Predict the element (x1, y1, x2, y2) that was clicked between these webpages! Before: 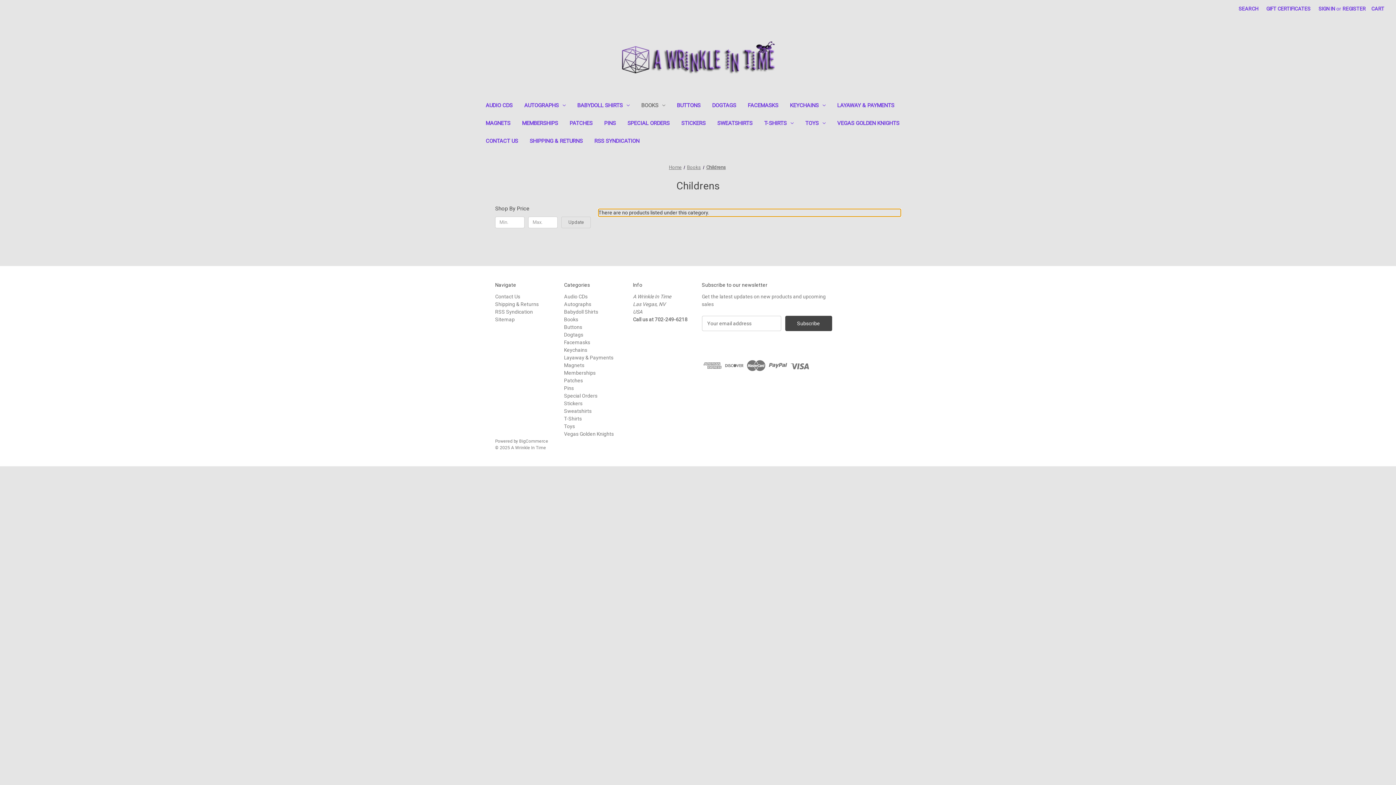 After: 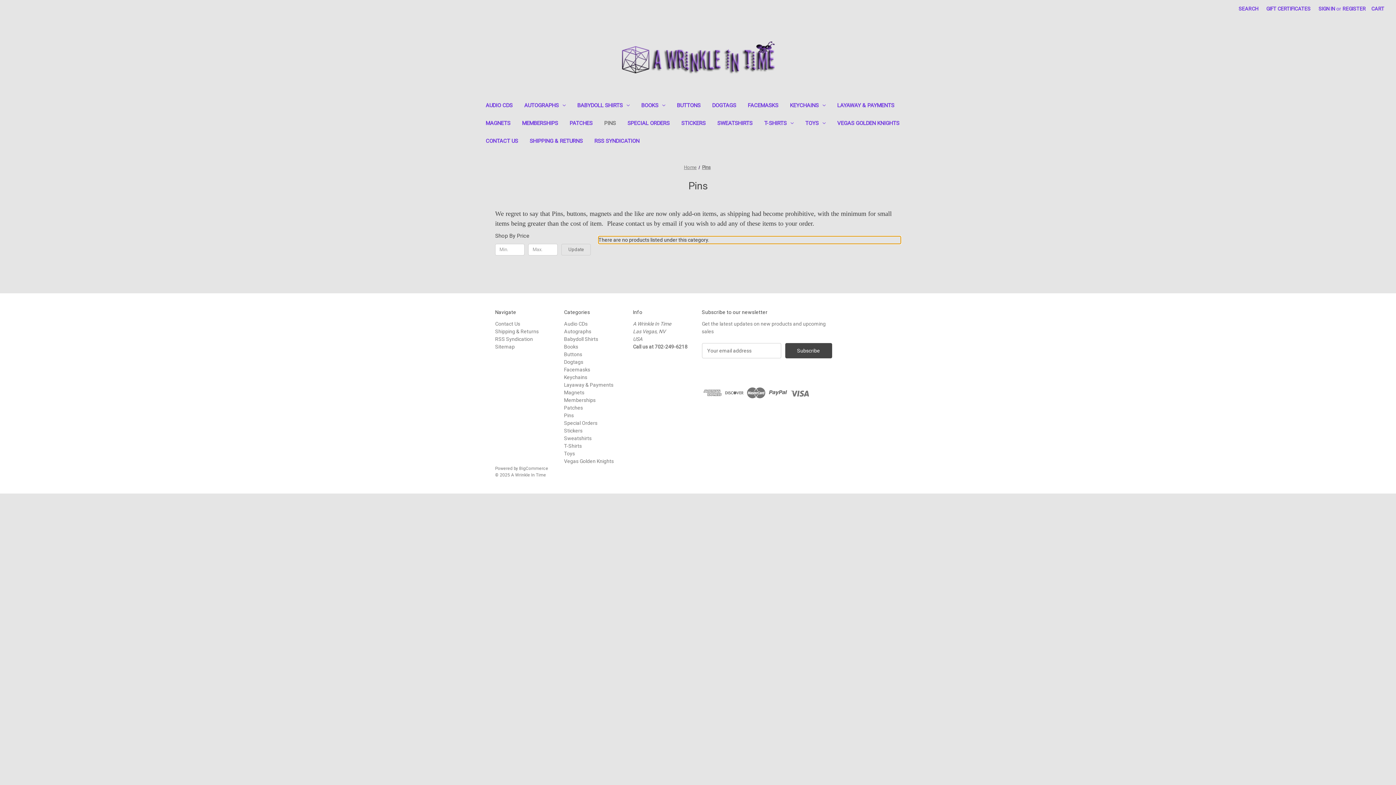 Action: bbox: (598, 115, 621, 133) label: Pins